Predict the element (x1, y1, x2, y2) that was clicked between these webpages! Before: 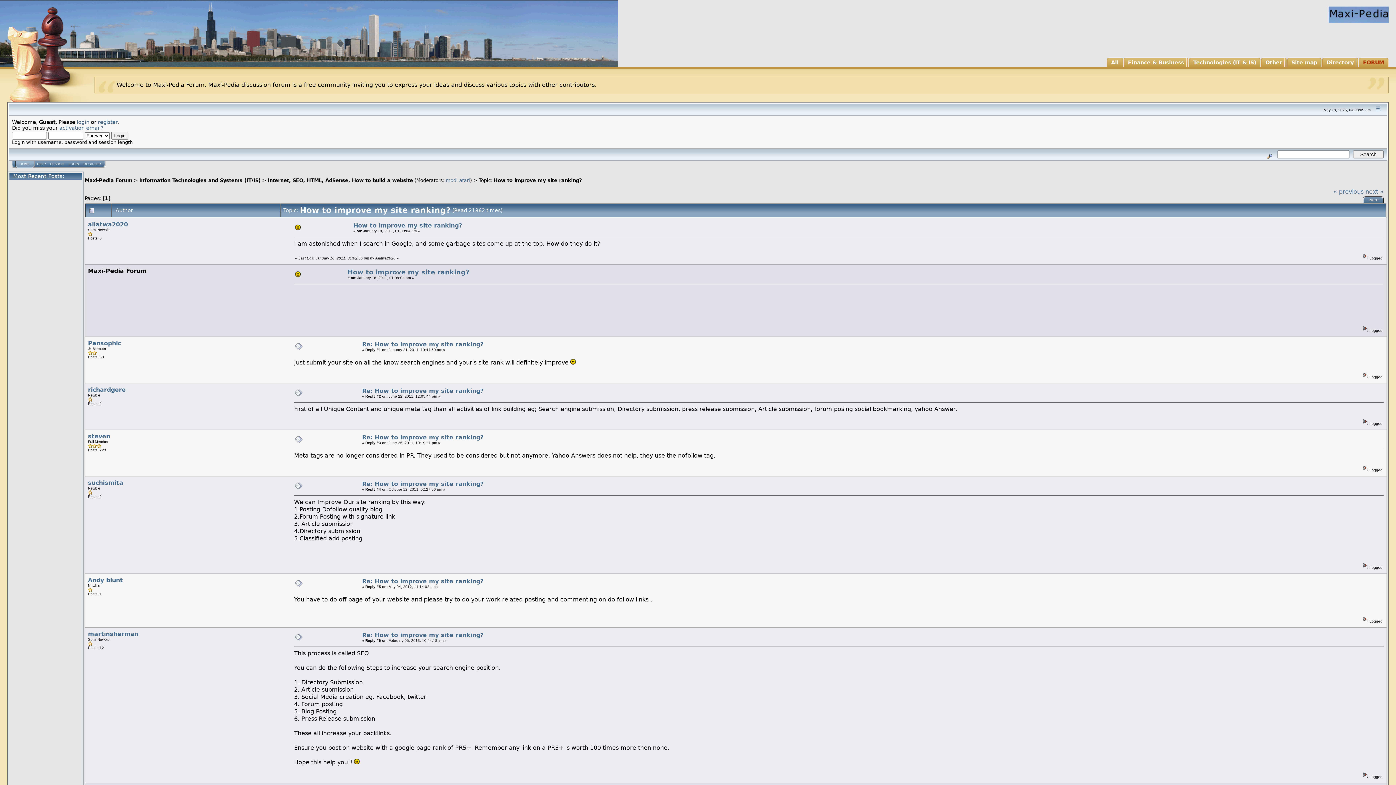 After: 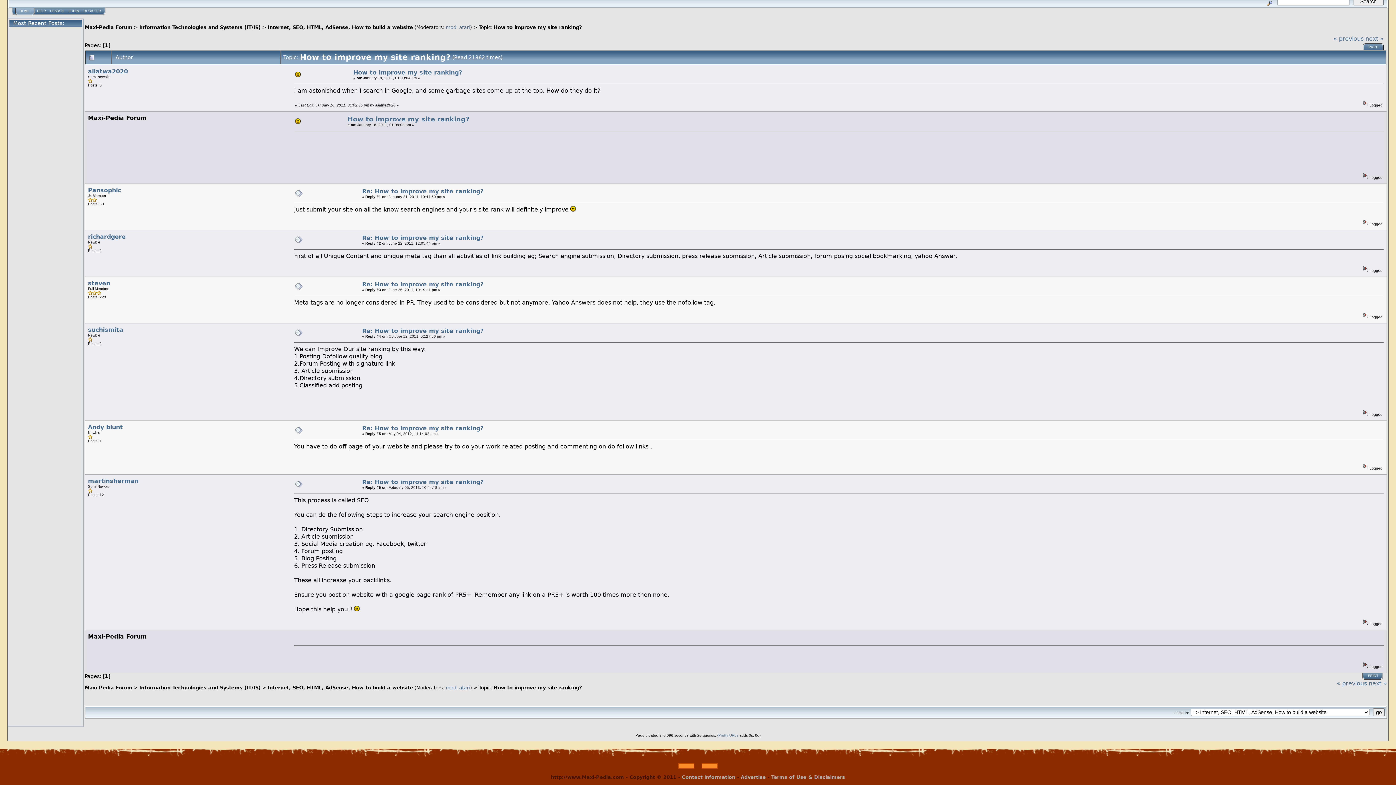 Action: label: How to improve my site ranking? bbox: (353, 222, 462, 229)